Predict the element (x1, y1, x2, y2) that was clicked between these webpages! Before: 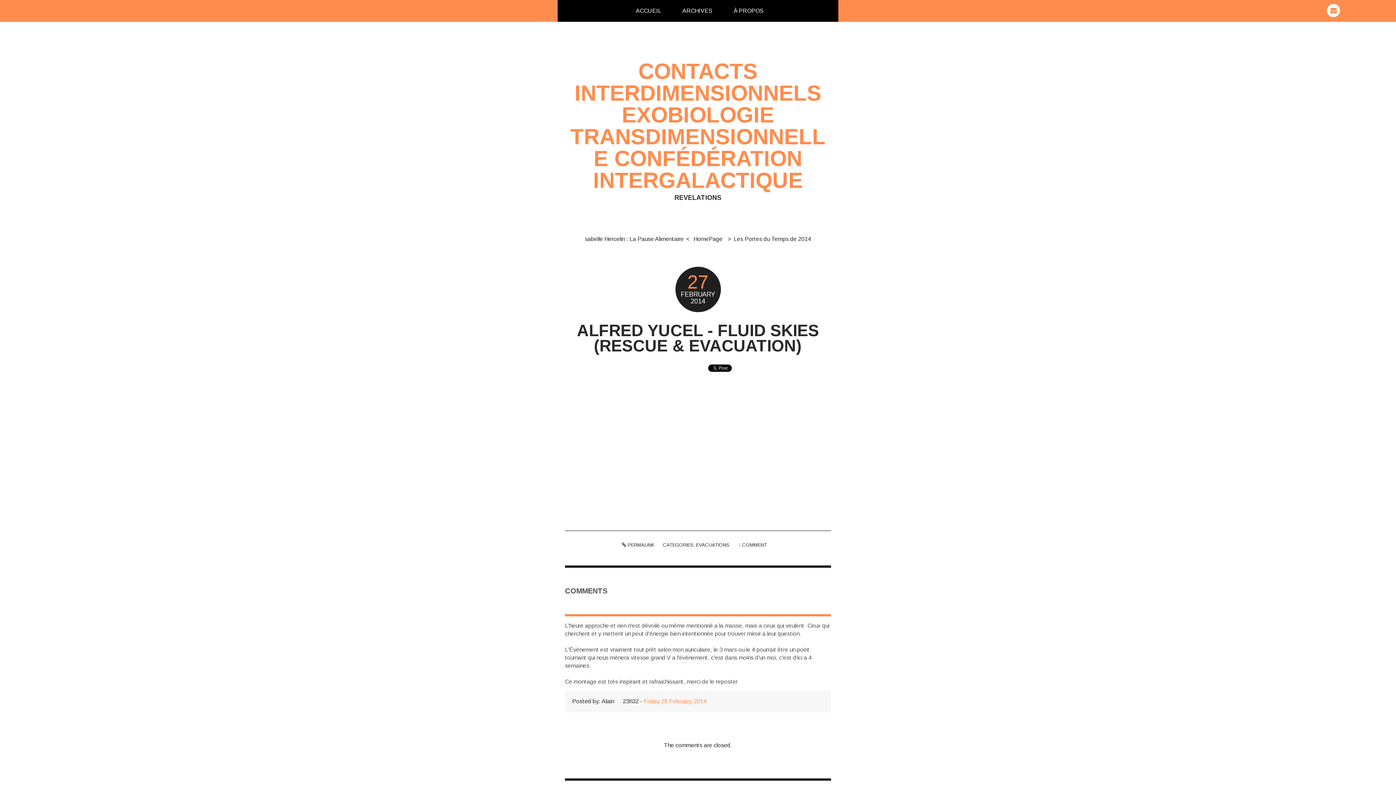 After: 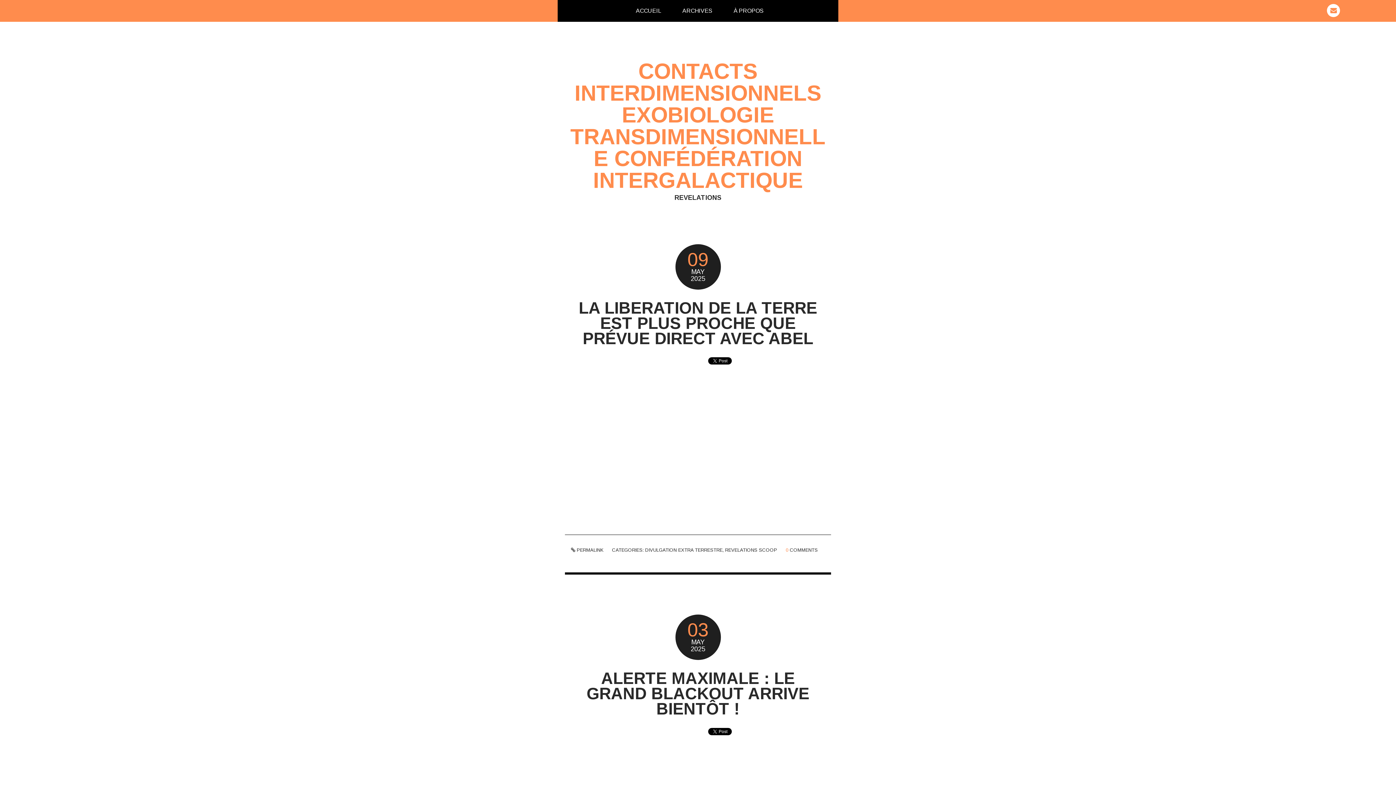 Action: bbox: (625, 3, 672, 18) label: ACCUEIL